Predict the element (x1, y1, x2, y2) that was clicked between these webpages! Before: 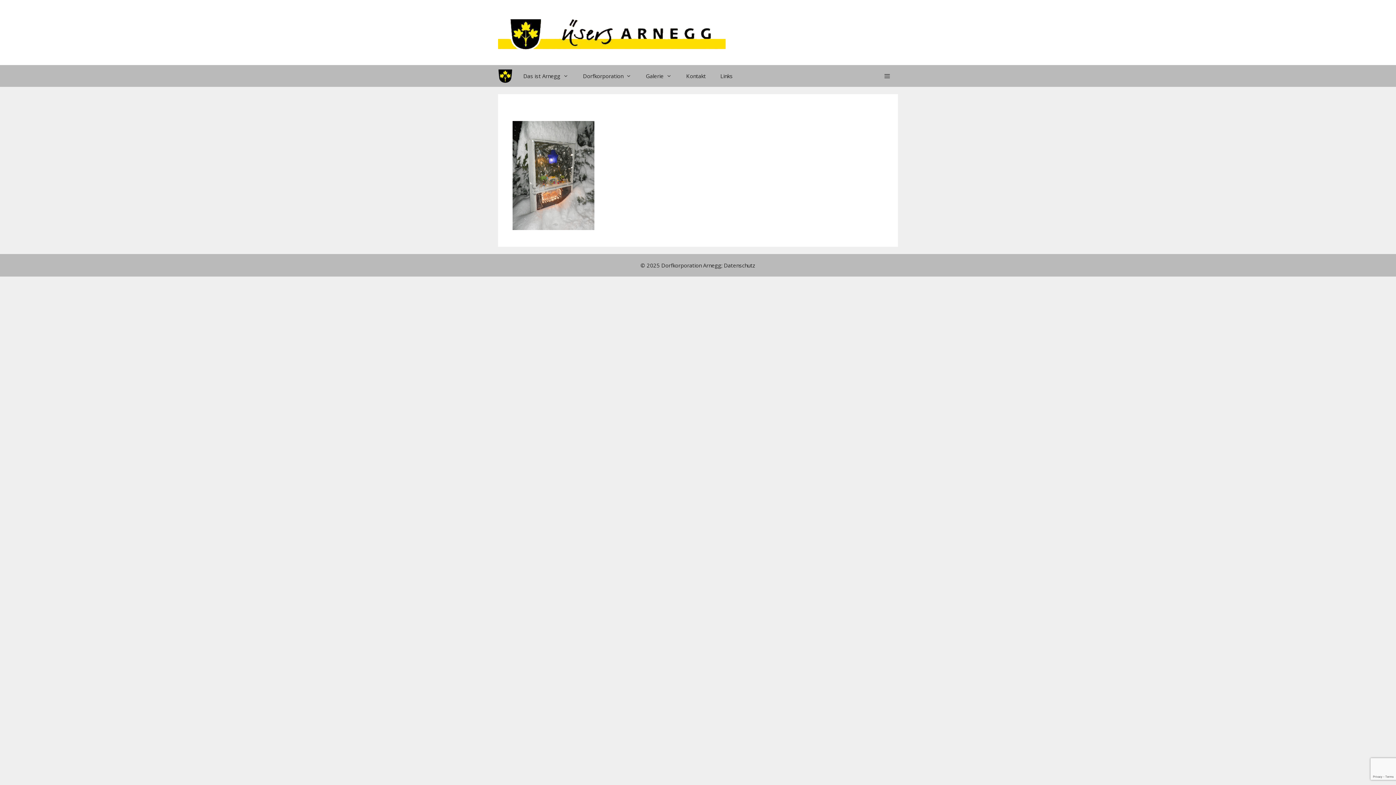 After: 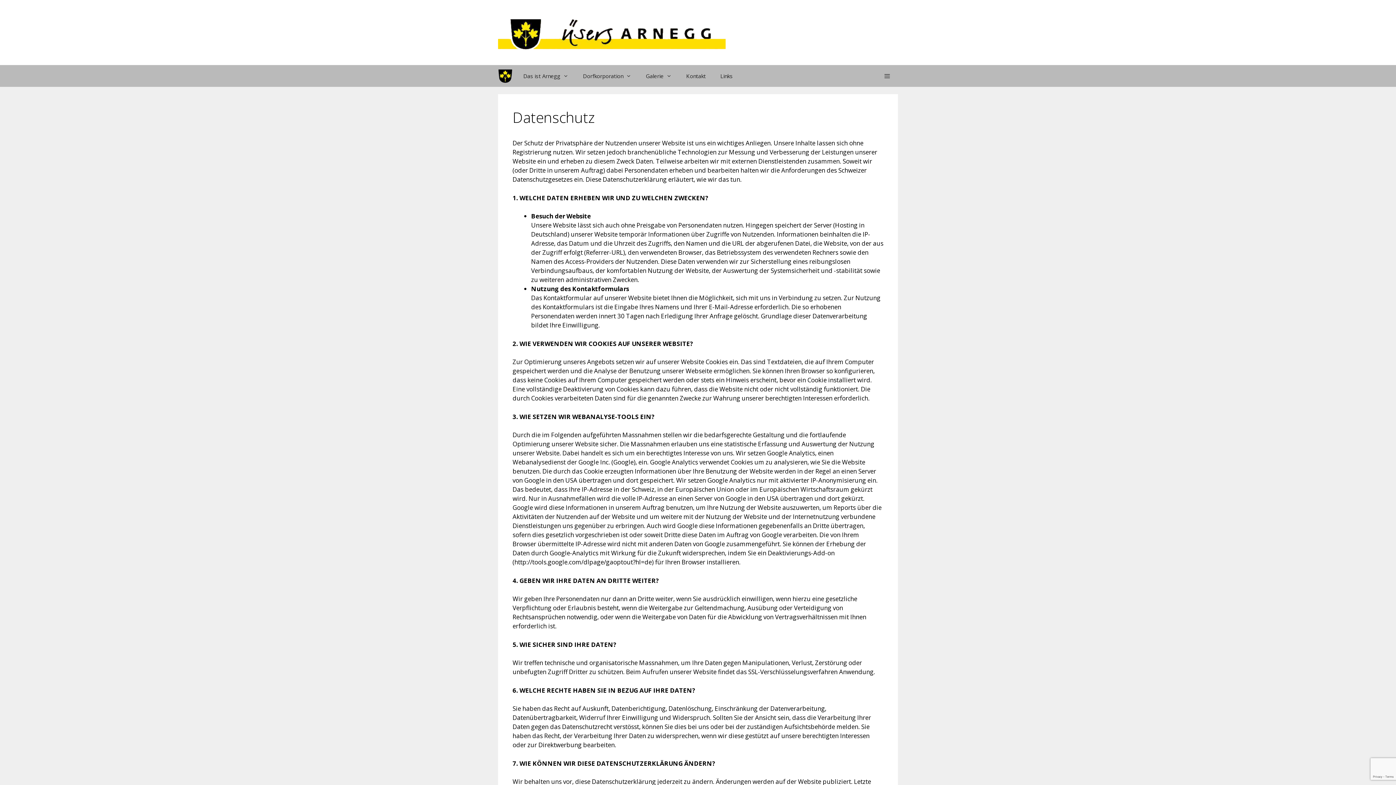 Action: label: Datenschutz bbox: (724, 261, 755, 269)